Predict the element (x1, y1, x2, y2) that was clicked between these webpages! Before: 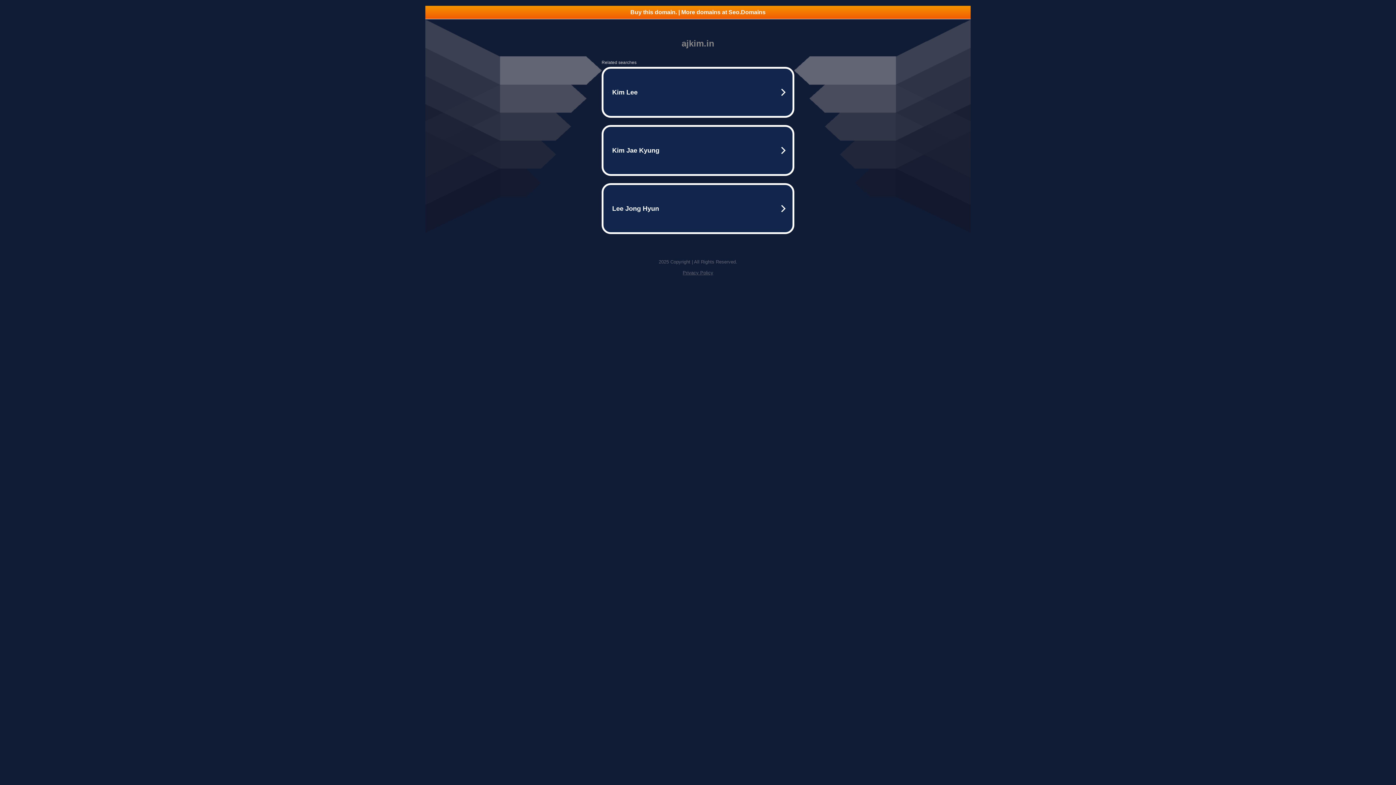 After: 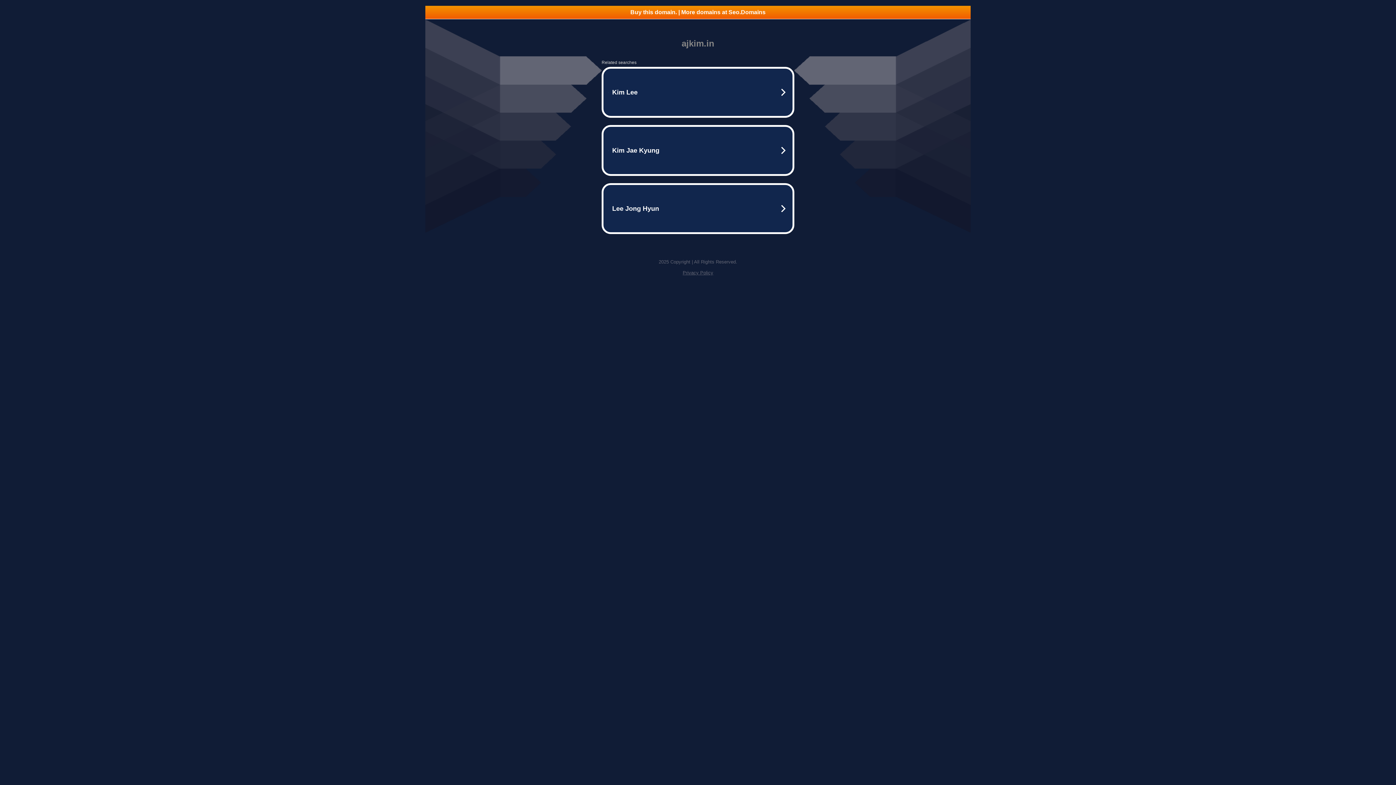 Action: bbox: (682, 270, 713, 275) label: Privacy Policy